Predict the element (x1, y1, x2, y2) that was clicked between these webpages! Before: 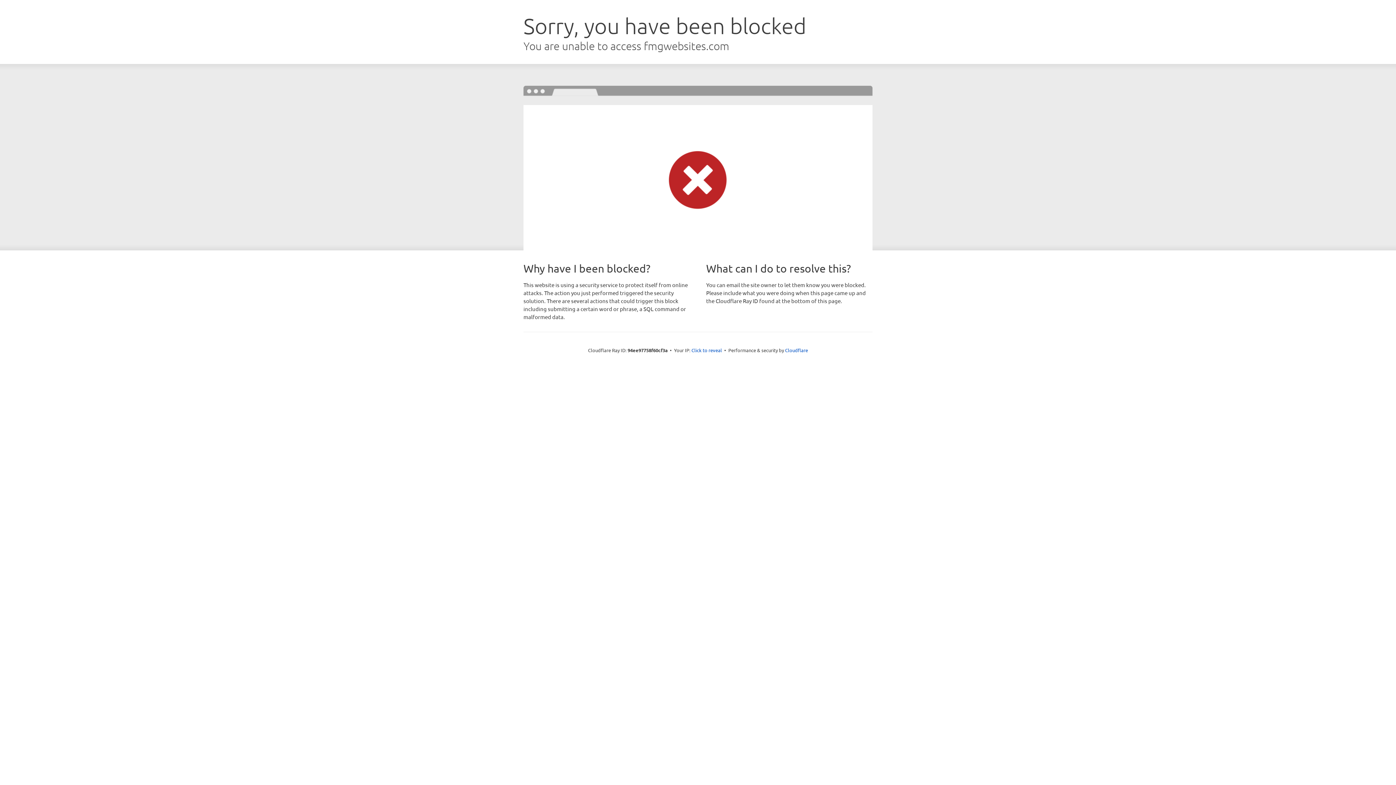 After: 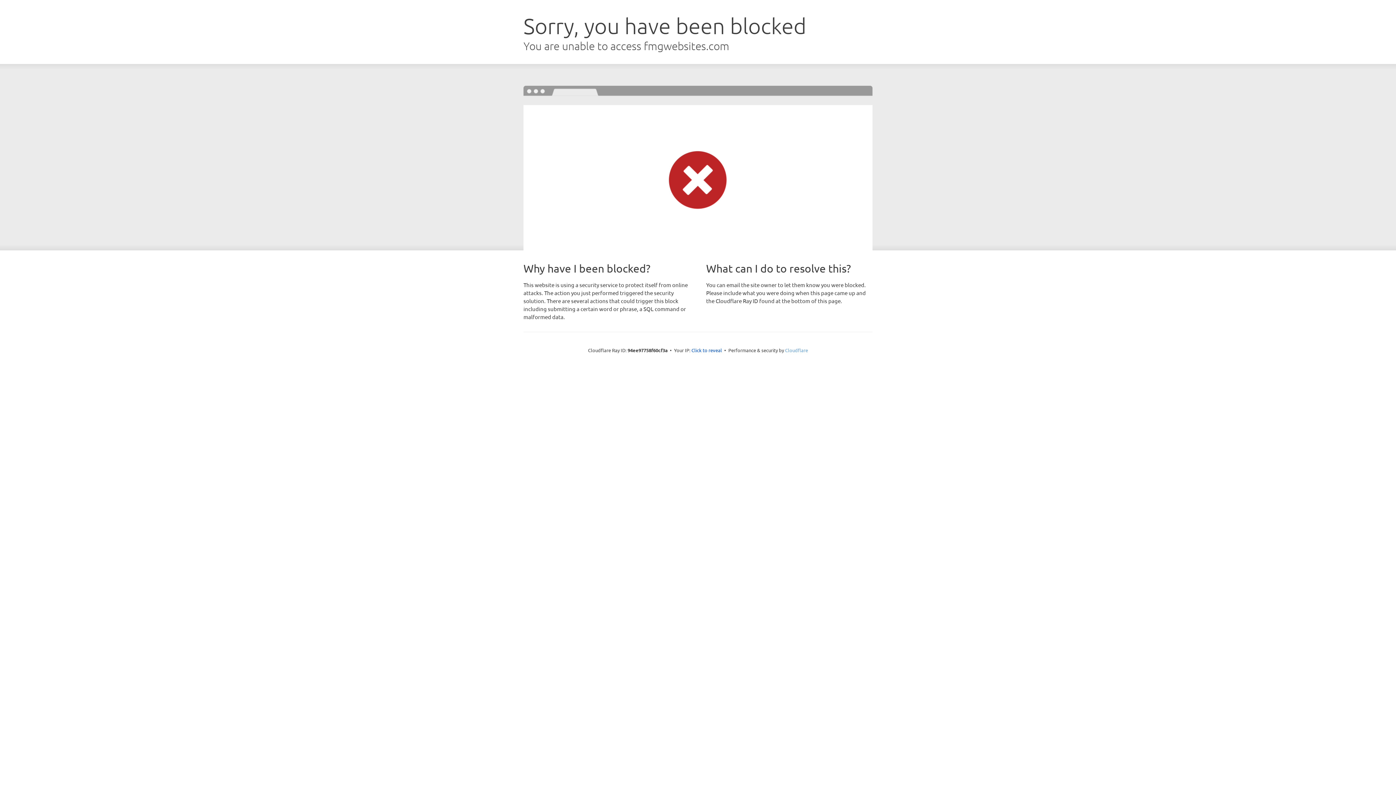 Action: label: Cloudflare bbox: (785, 347, 808, 353)